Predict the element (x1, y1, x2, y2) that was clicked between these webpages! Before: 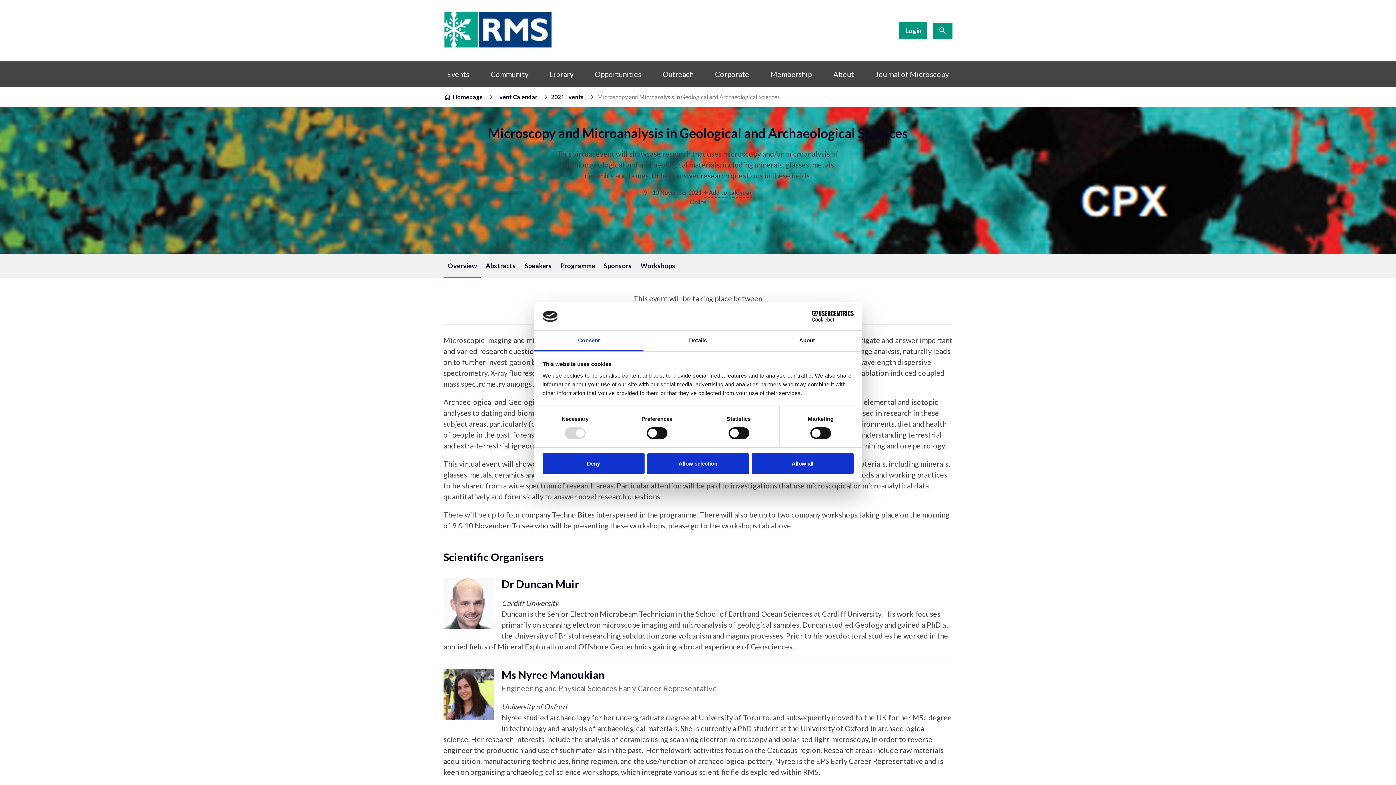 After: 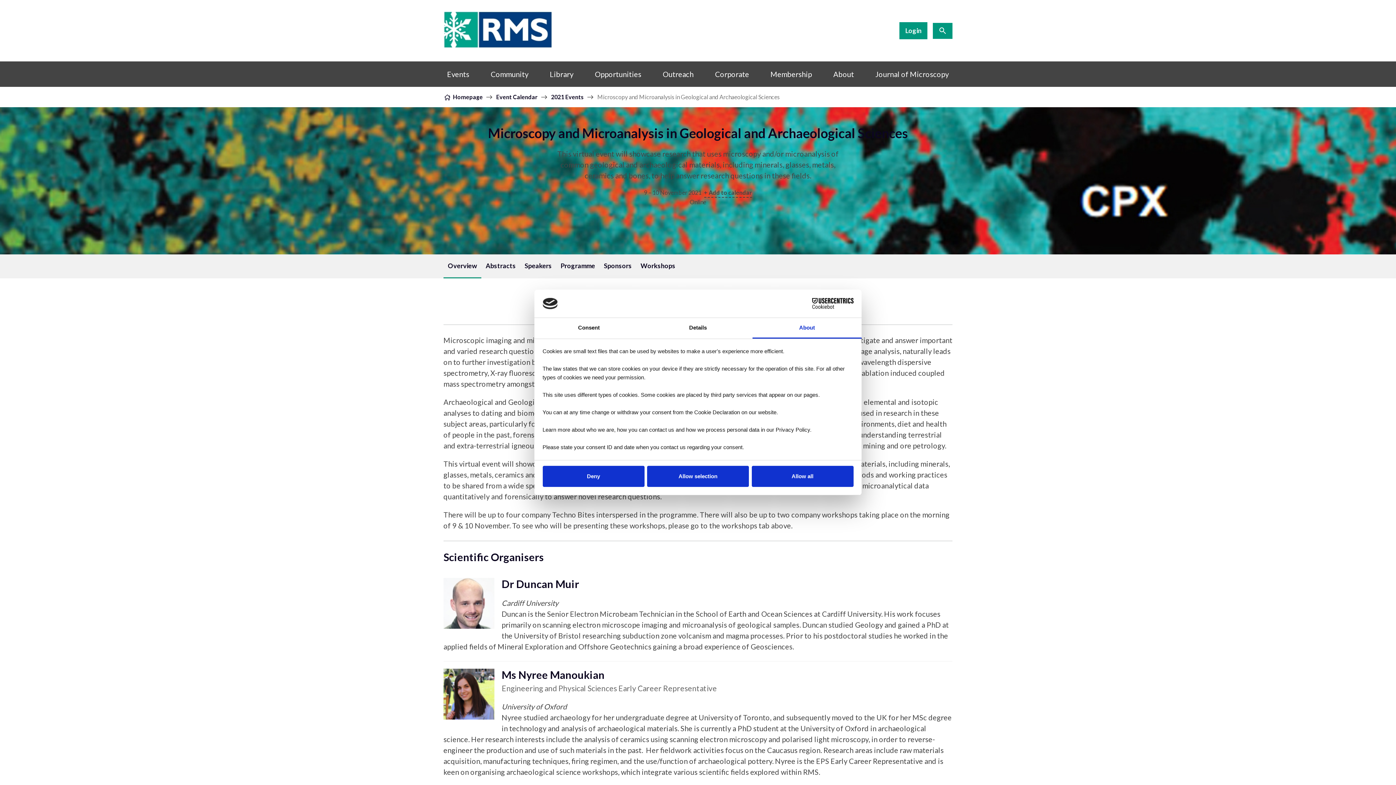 Action: bbox: (752, 330, 861, 351) label: About